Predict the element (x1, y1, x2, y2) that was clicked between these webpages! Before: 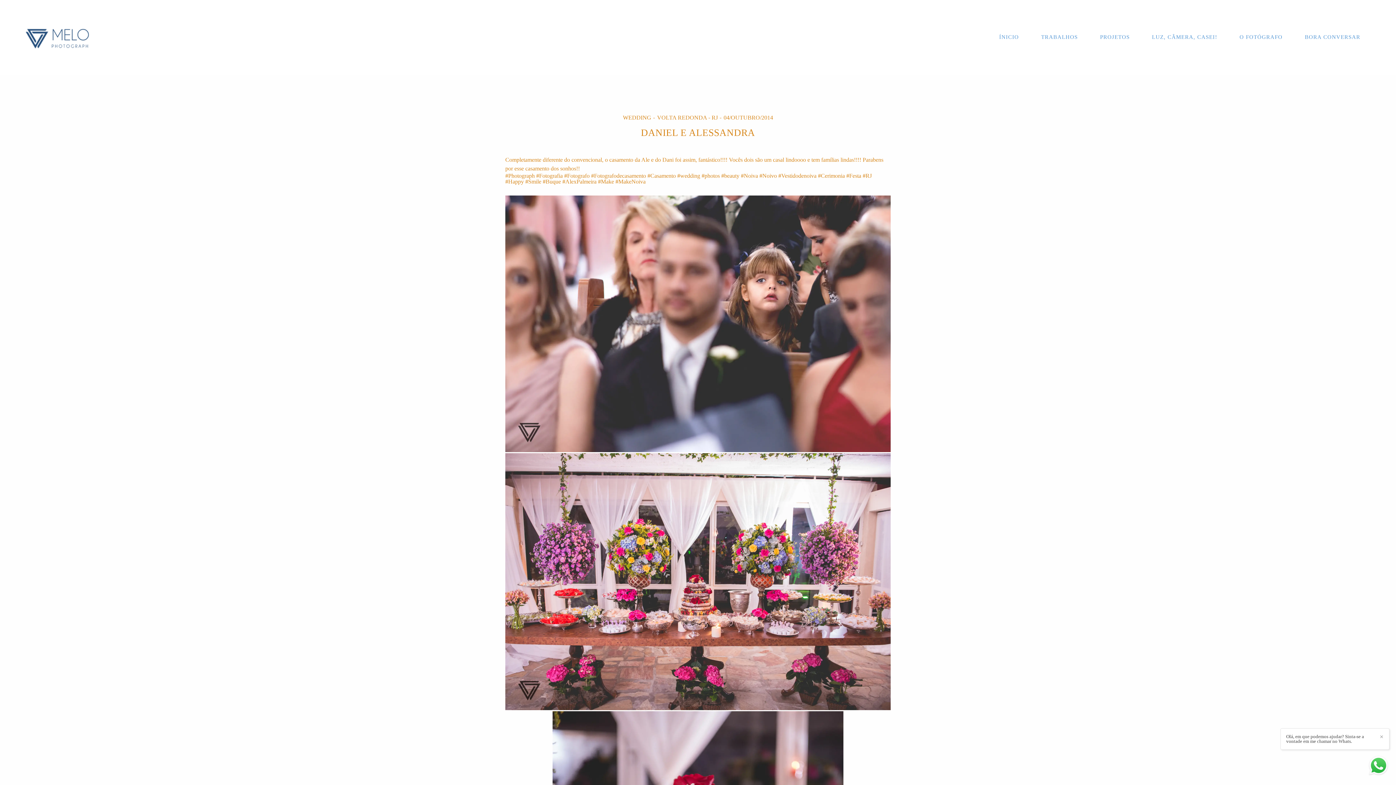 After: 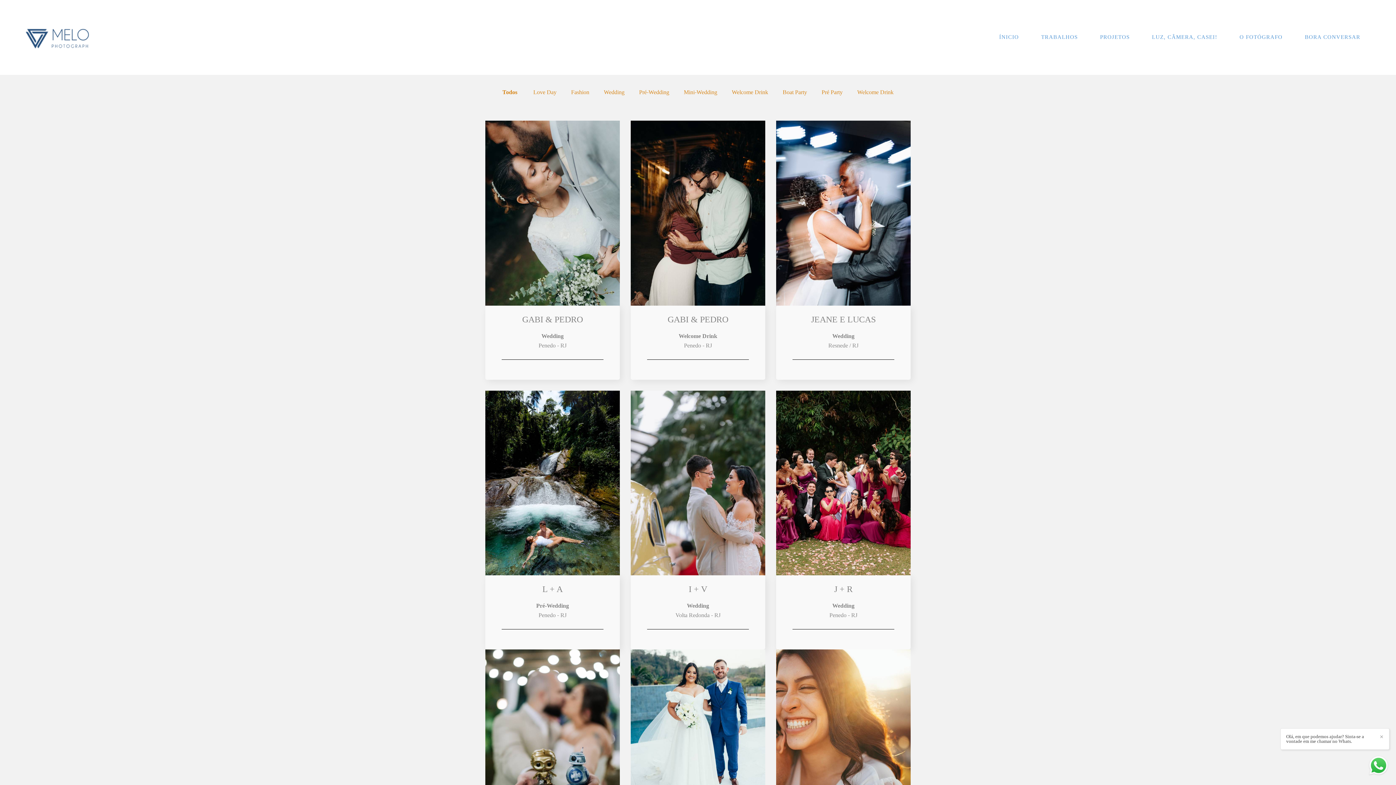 Action: bbox: (1031, 31, 1088, 43) label: TRABALHOS